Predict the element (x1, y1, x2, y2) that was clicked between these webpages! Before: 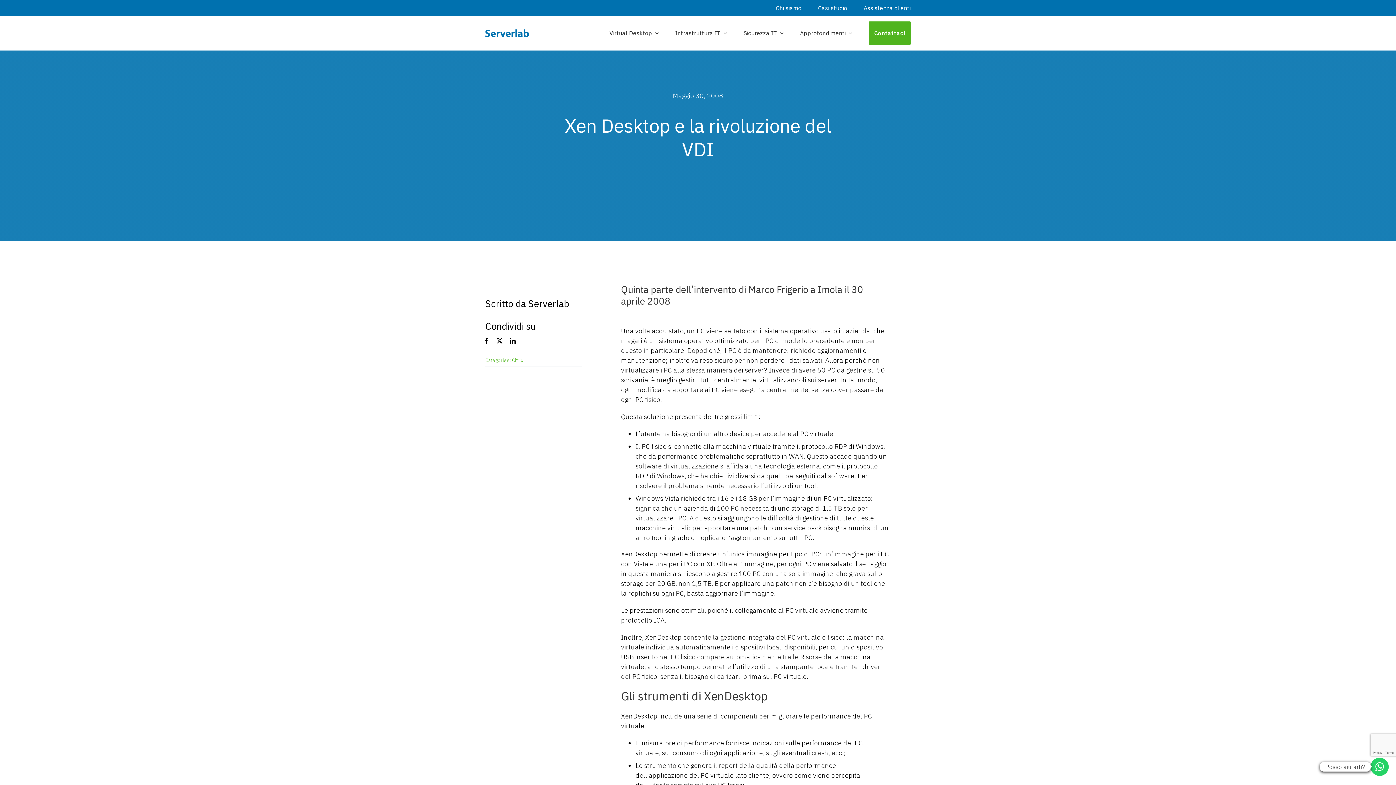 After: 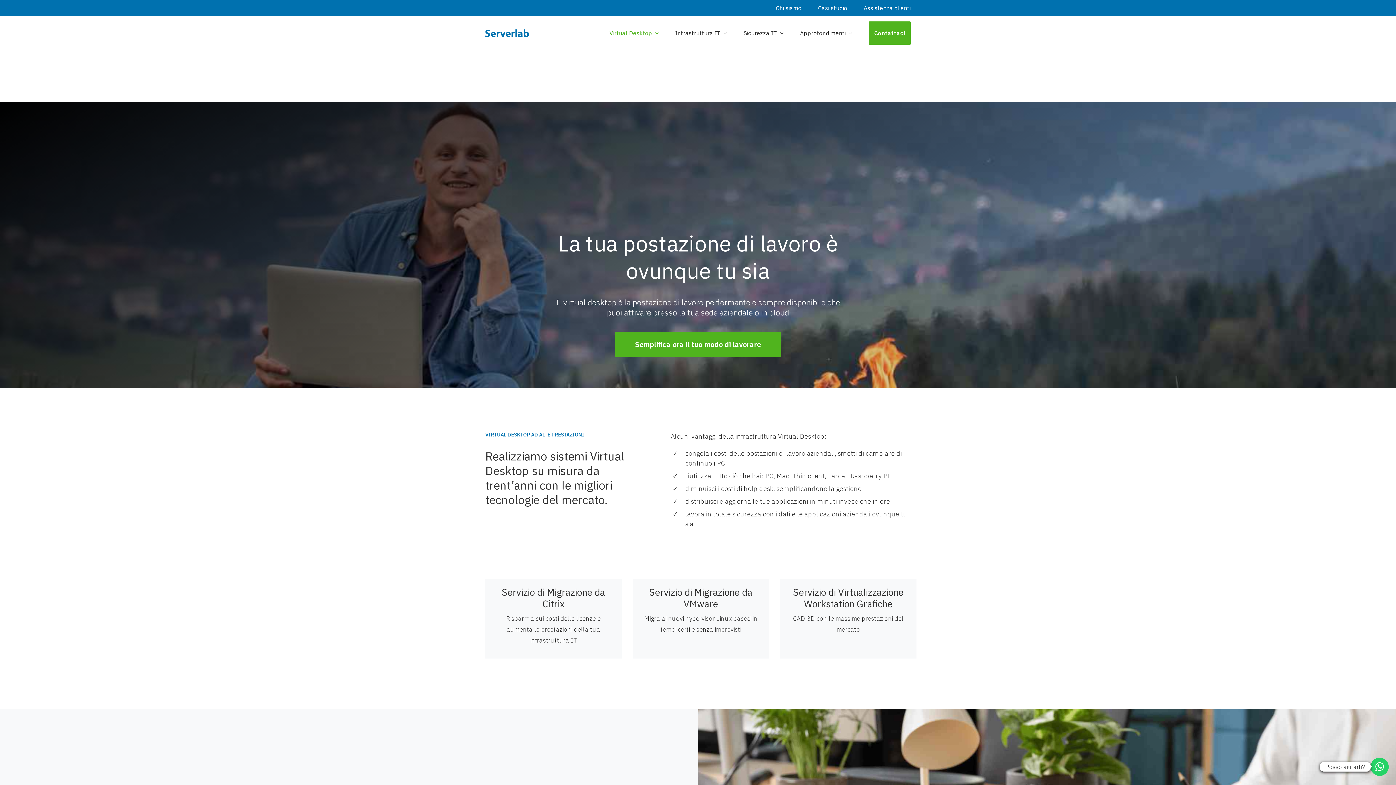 Action: bbox: (609, 21, 659, 44) label: Virtual Desktop